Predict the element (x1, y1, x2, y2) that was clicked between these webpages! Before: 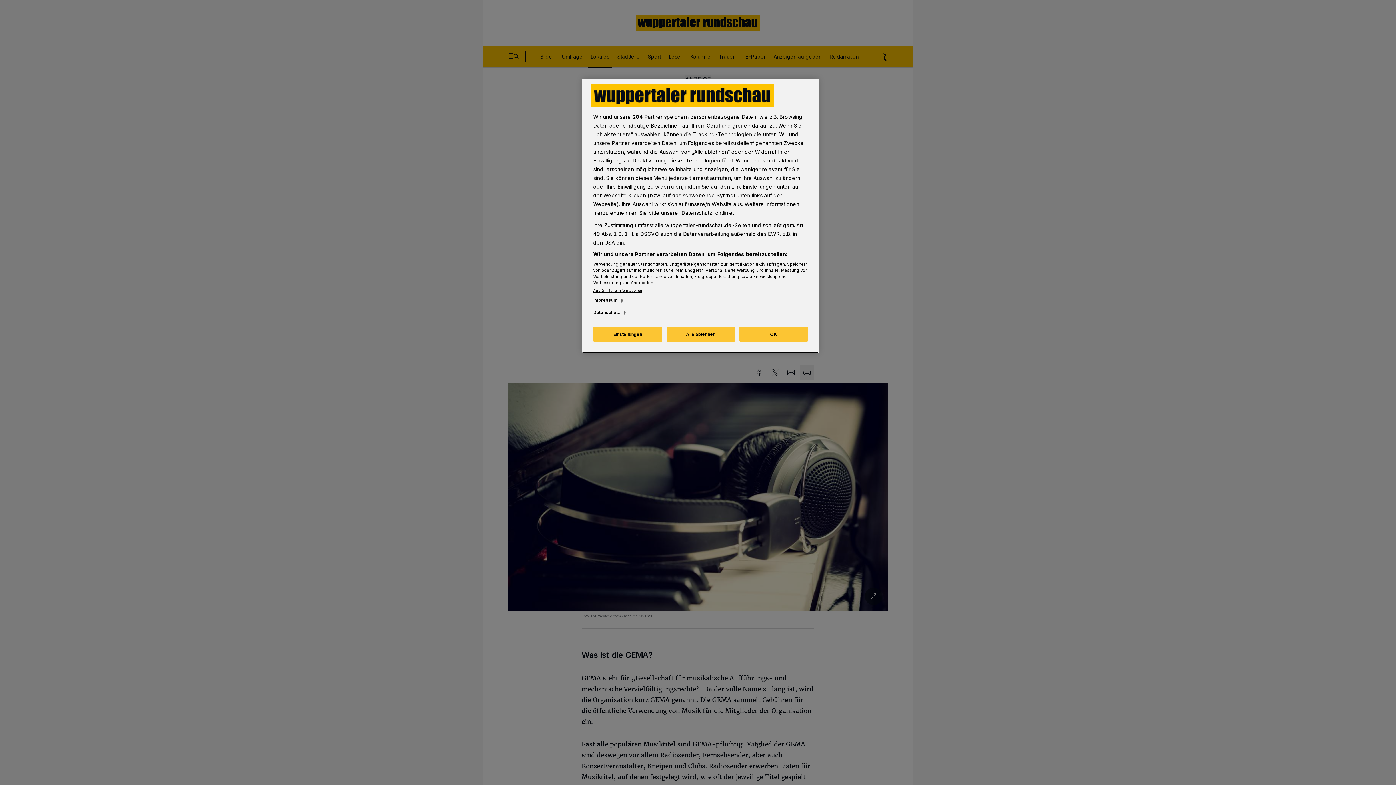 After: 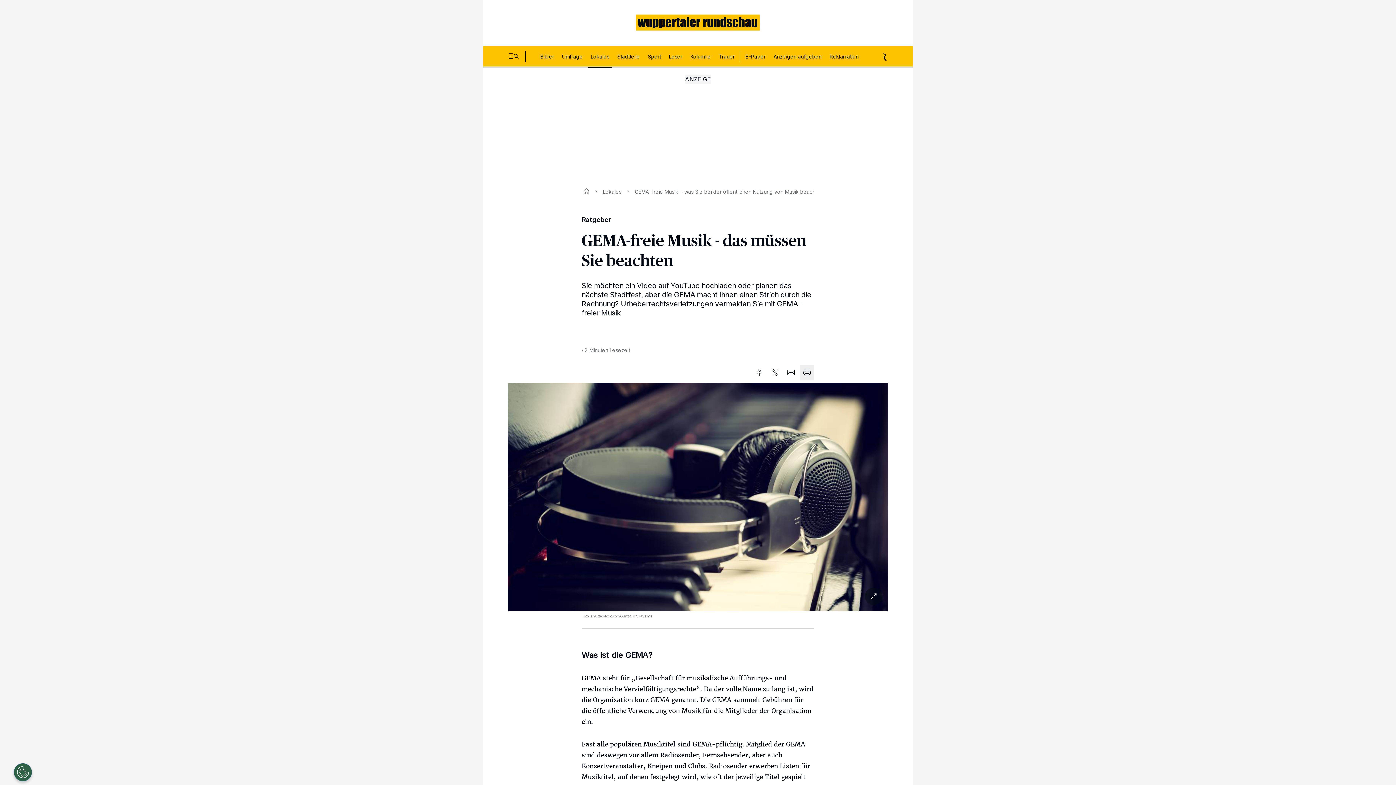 Action: label: Alle ablehnen bbox: (666, 326, 735, 341)